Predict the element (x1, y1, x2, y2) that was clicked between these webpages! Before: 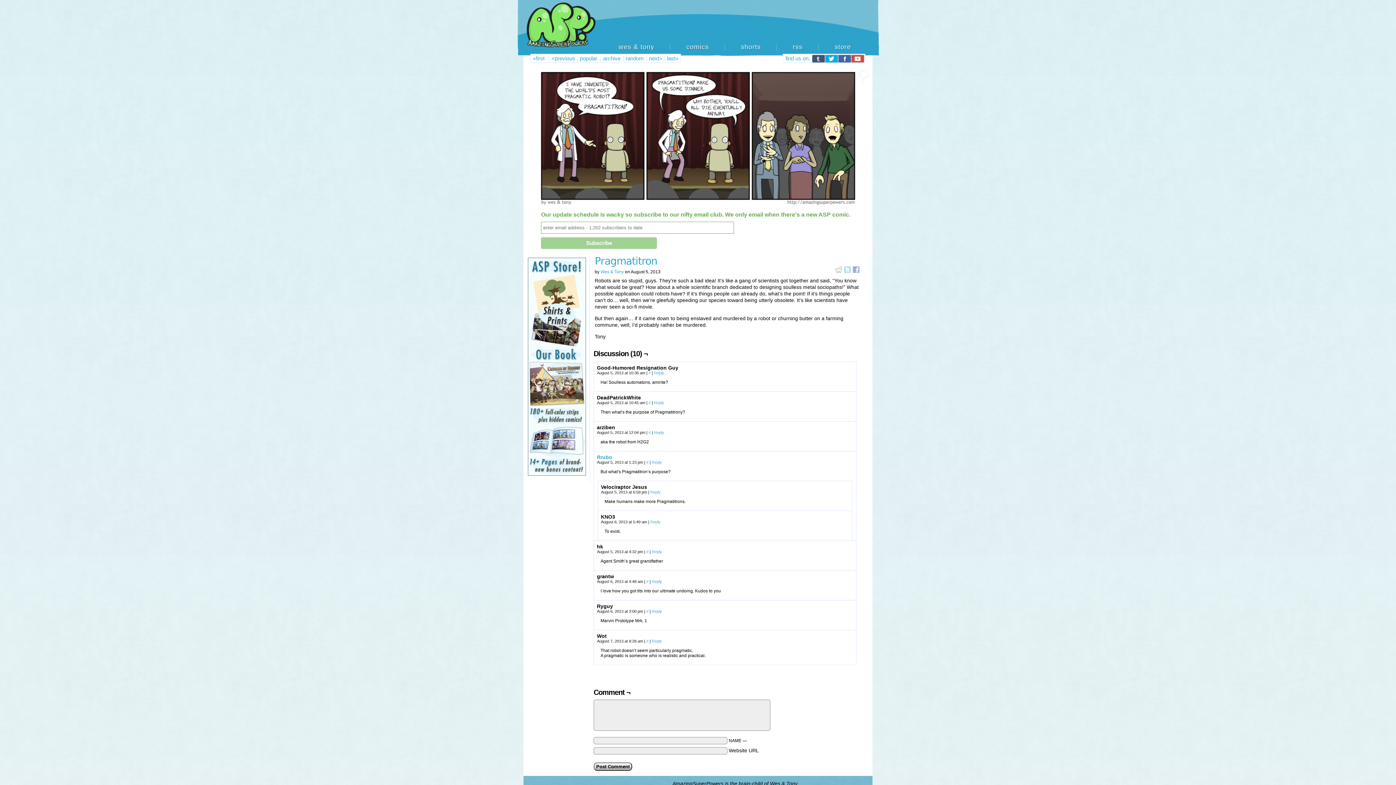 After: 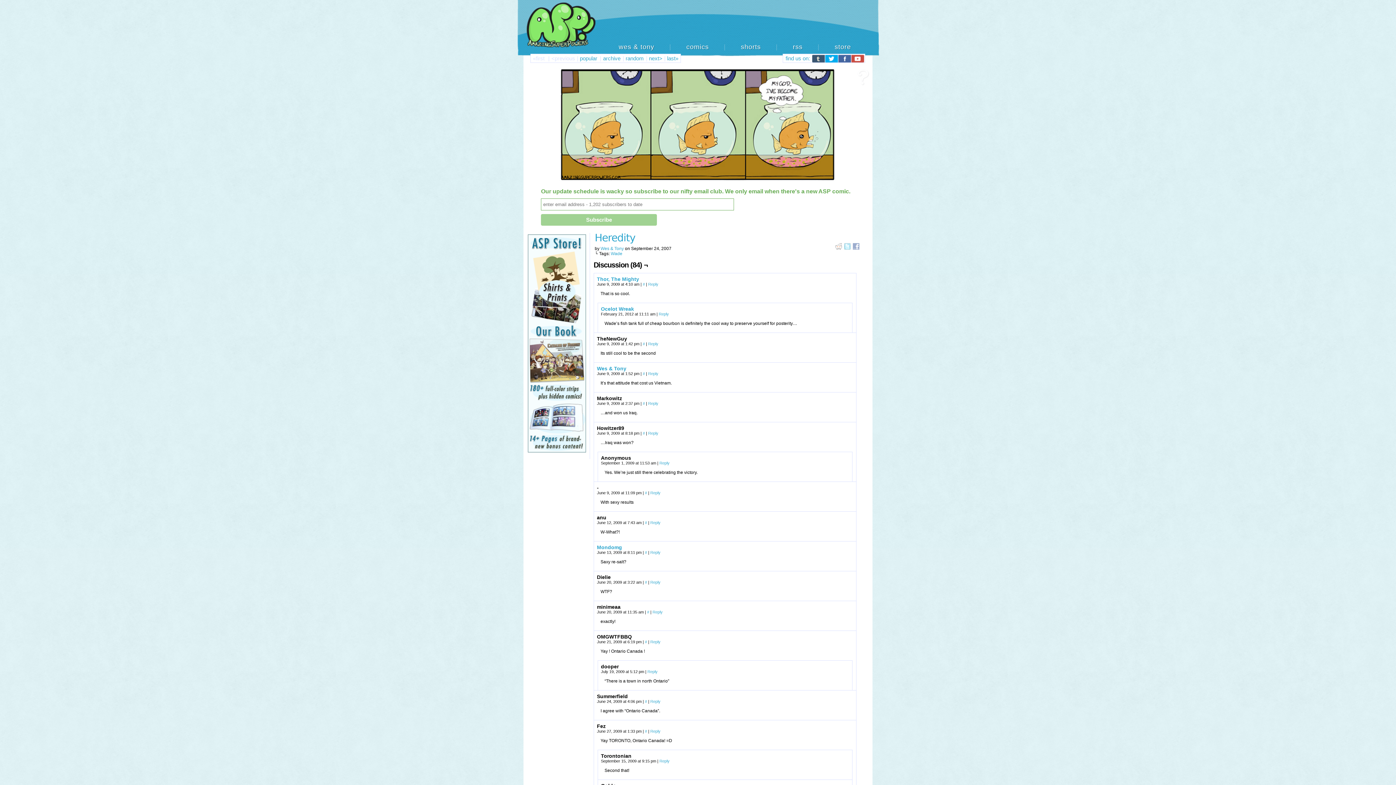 Action: bbox: (530, 55, 546, 61) label: «first